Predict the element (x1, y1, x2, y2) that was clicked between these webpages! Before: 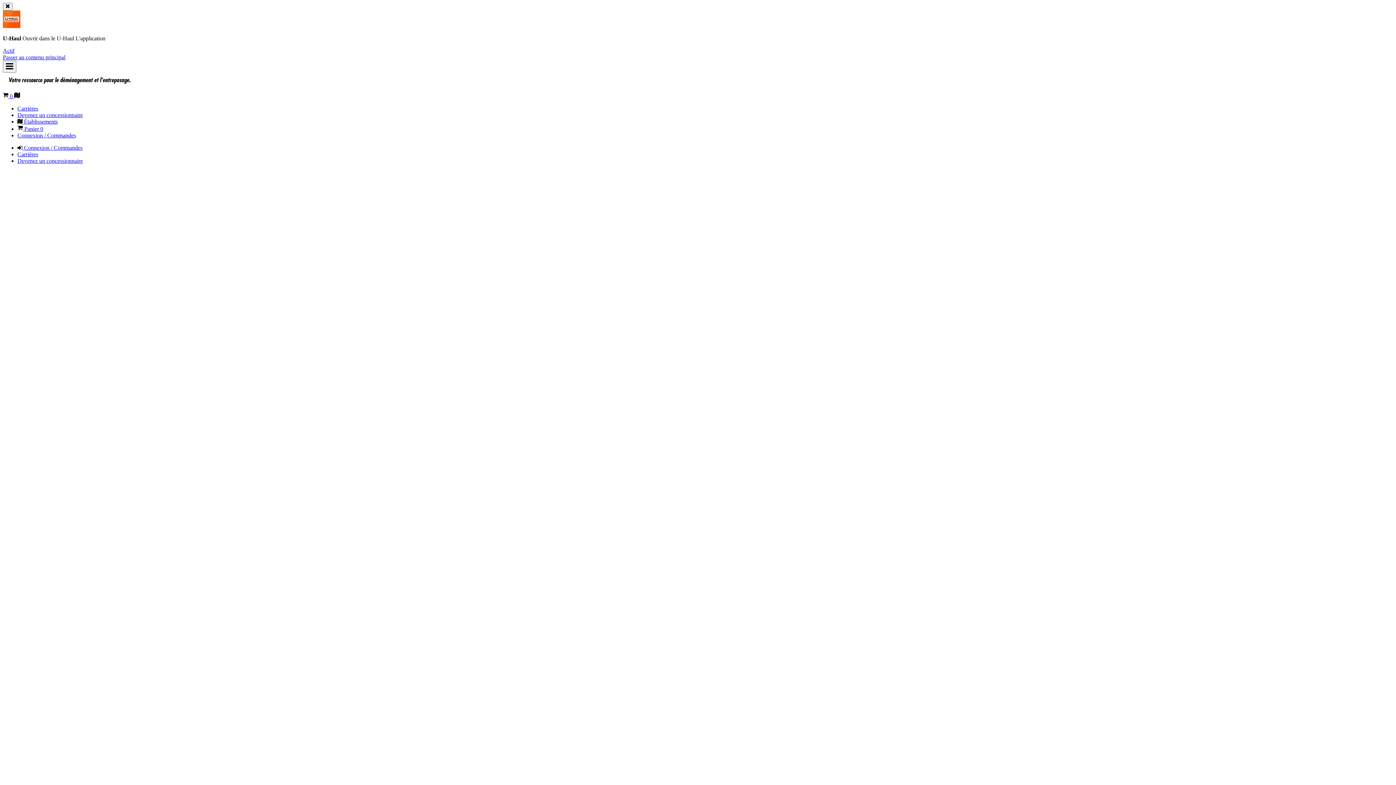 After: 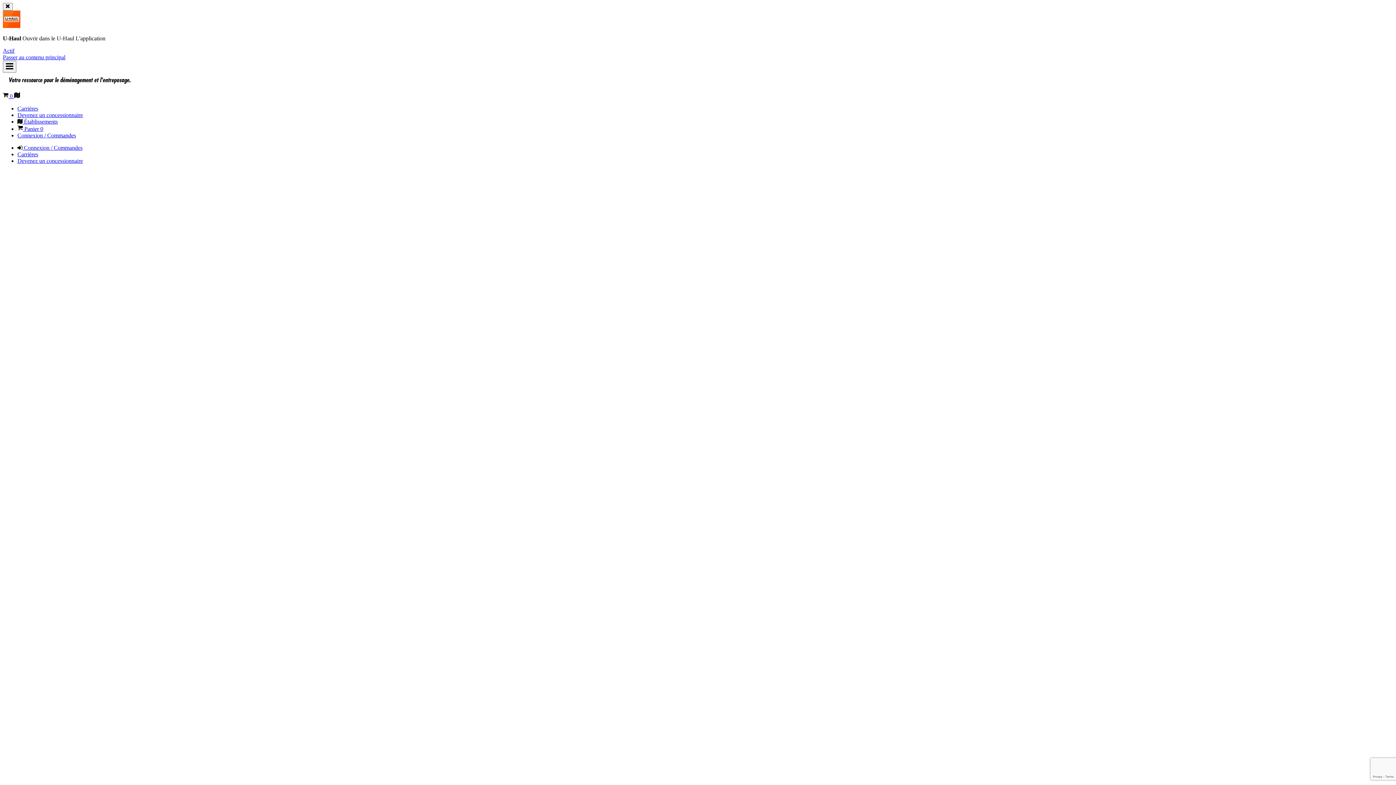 Action: bbox: (17, 157, 82, 164) label: Devenez un concessionnaire